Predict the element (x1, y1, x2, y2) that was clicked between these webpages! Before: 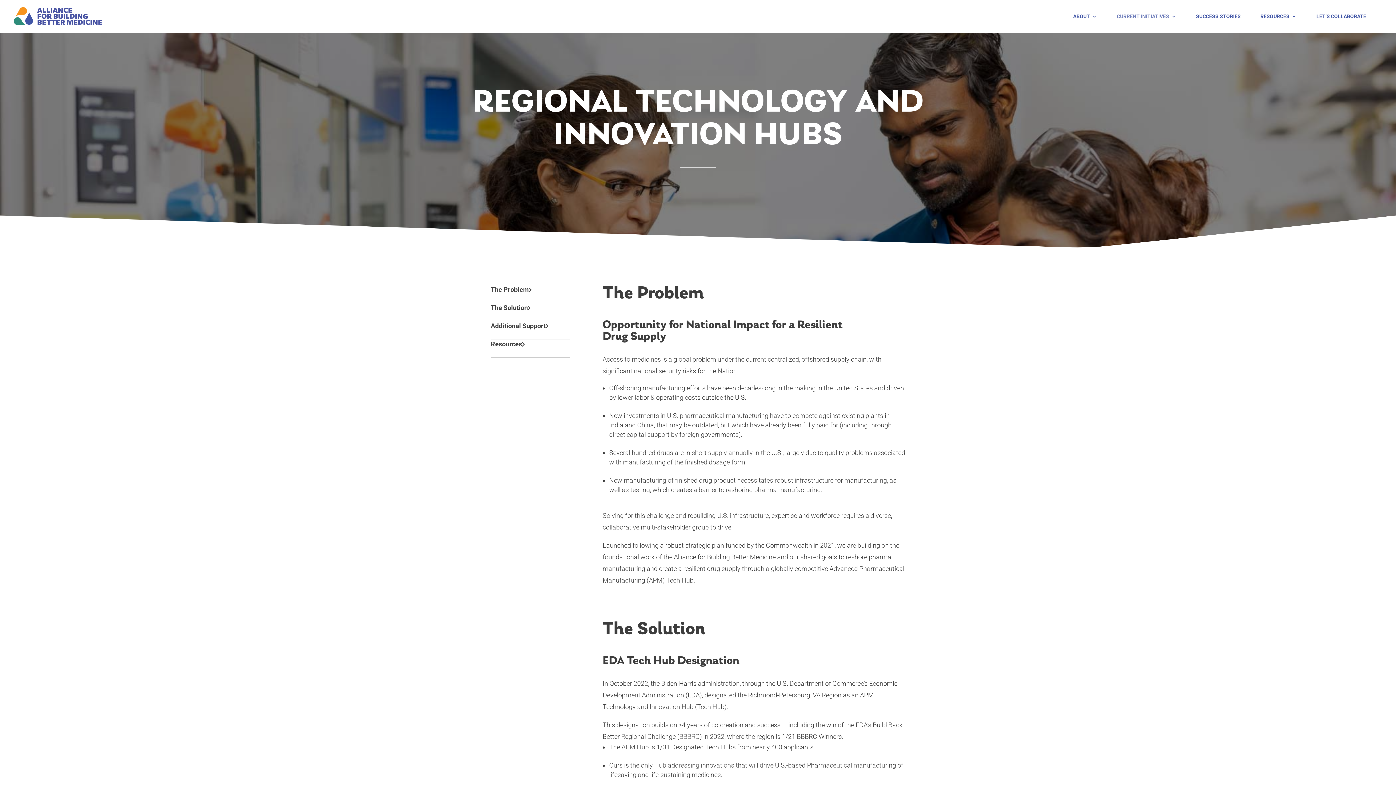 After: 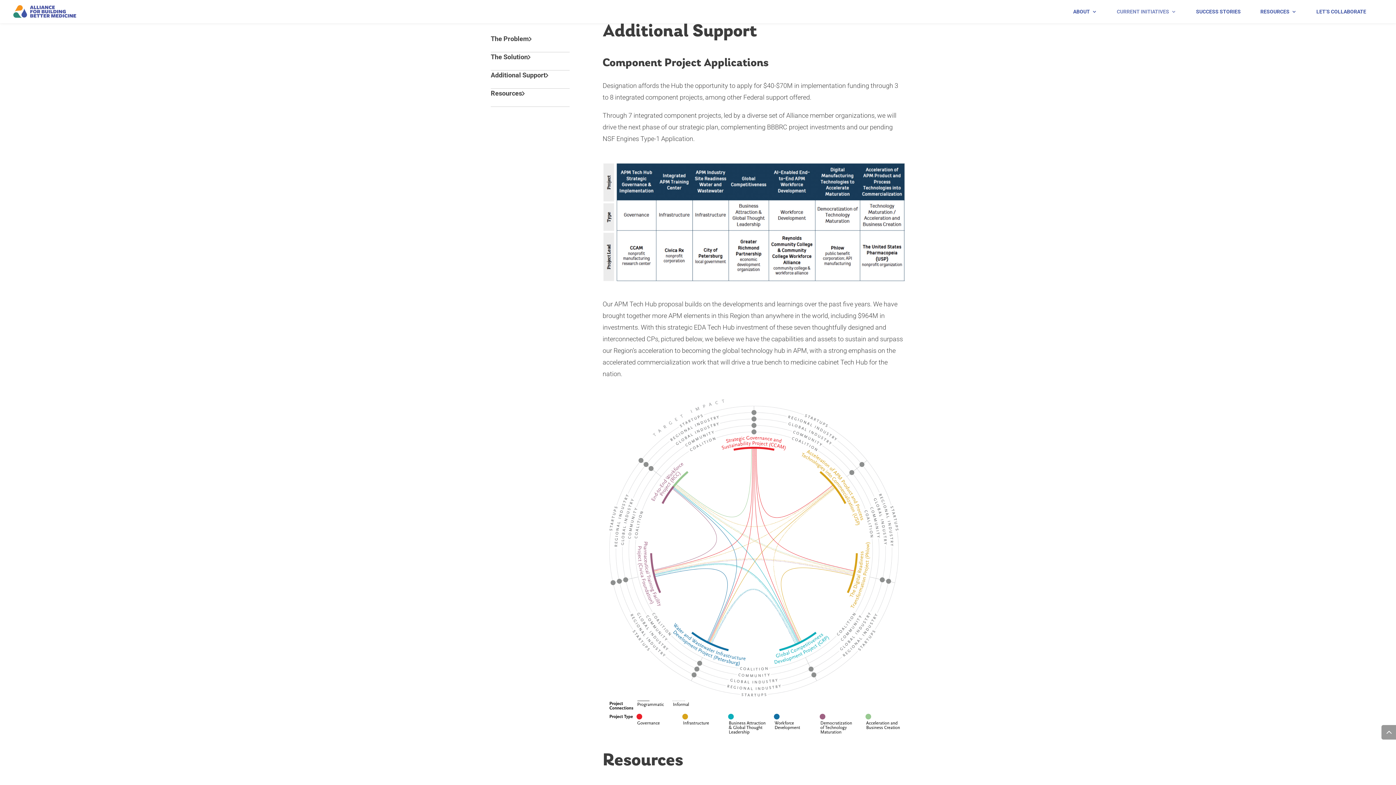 Action: bbox: (490, 321, 545, 330) label: Additional Support